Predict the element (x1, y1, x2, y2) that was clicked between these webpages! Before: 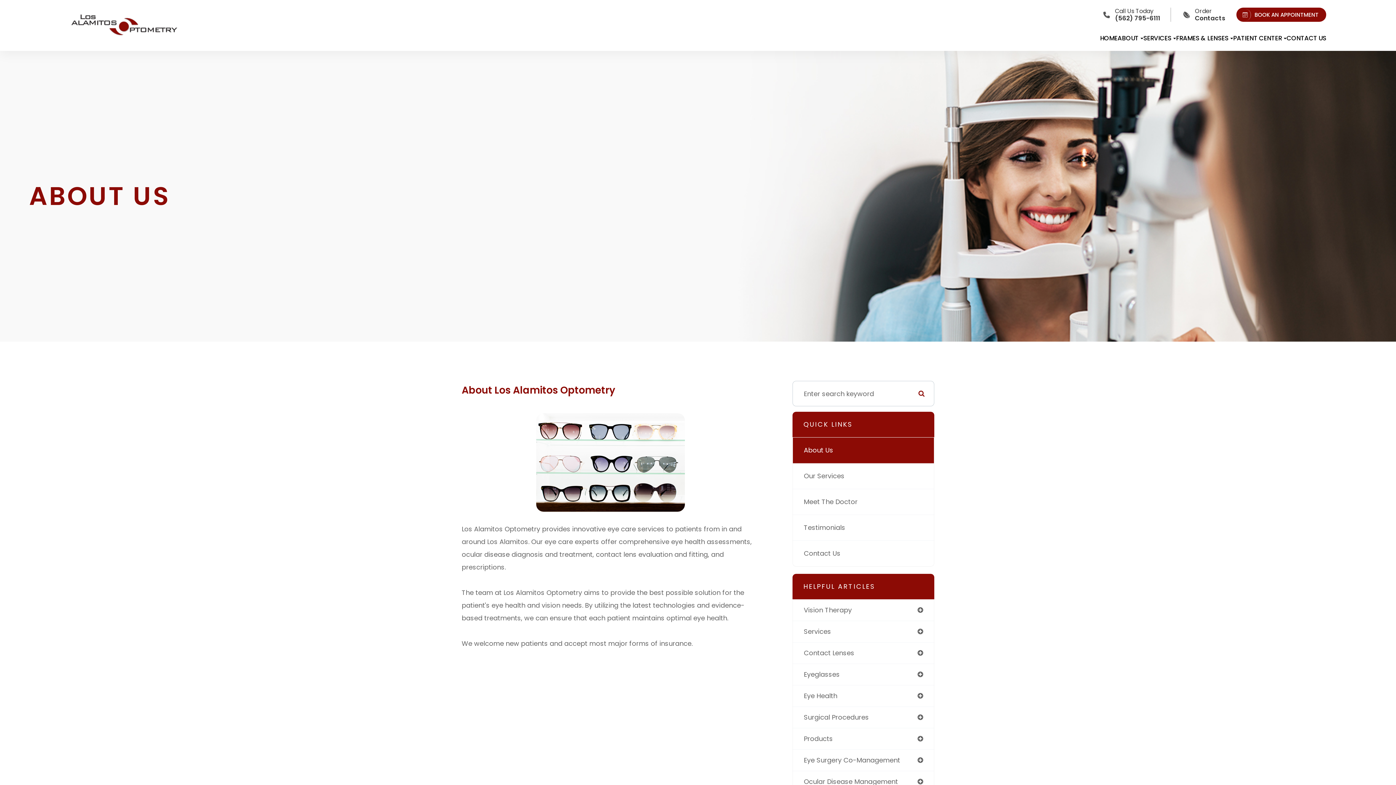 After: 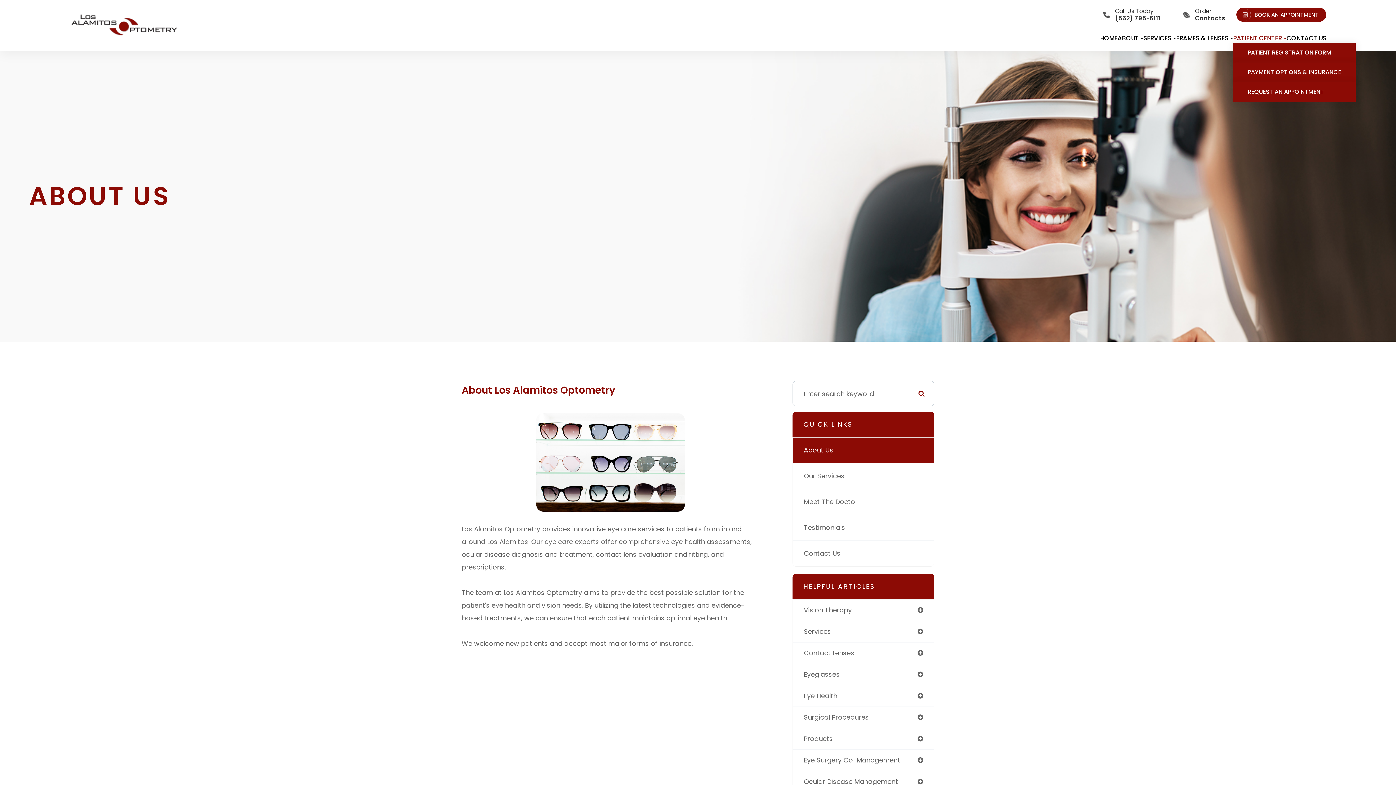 Action: label: PATIENT CENTER bbox: (1233, 32, 1286, 43)